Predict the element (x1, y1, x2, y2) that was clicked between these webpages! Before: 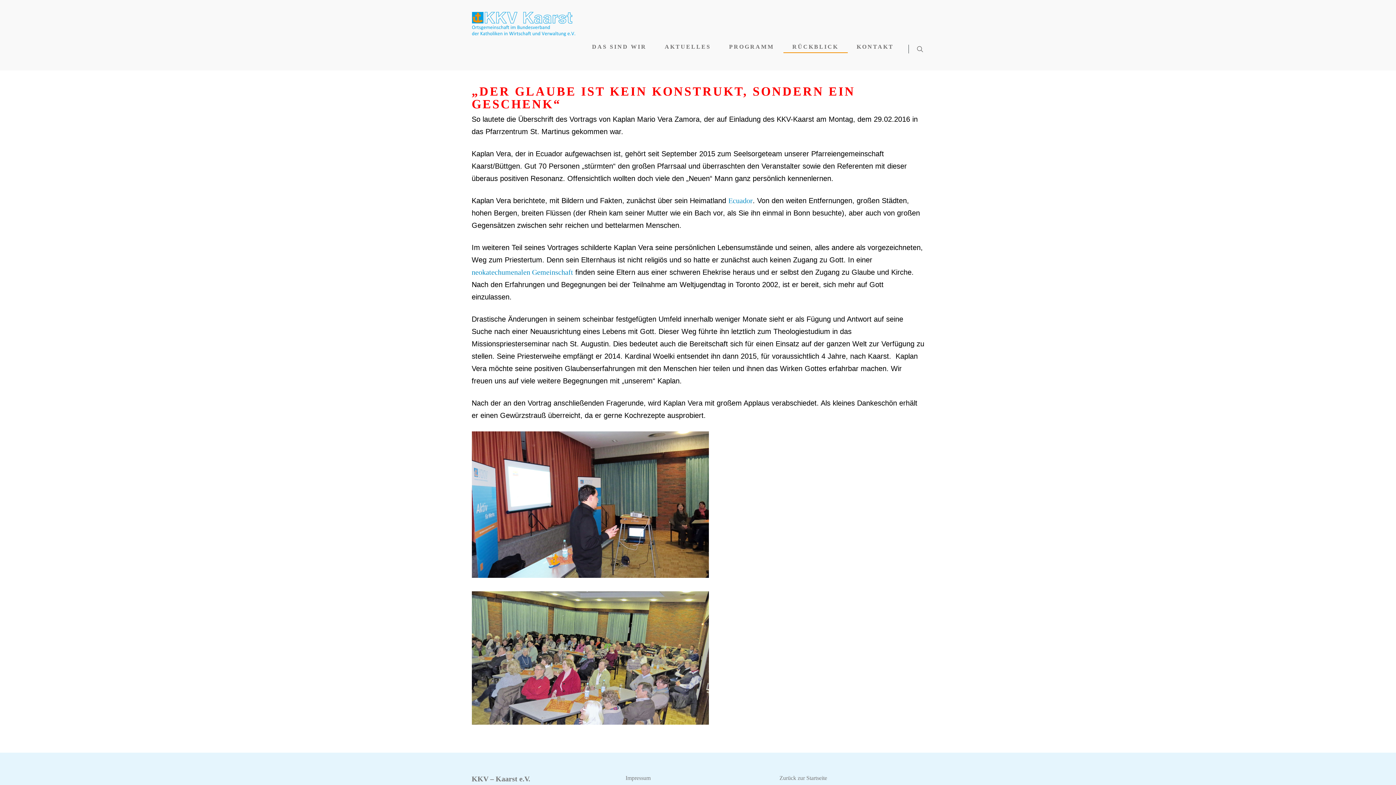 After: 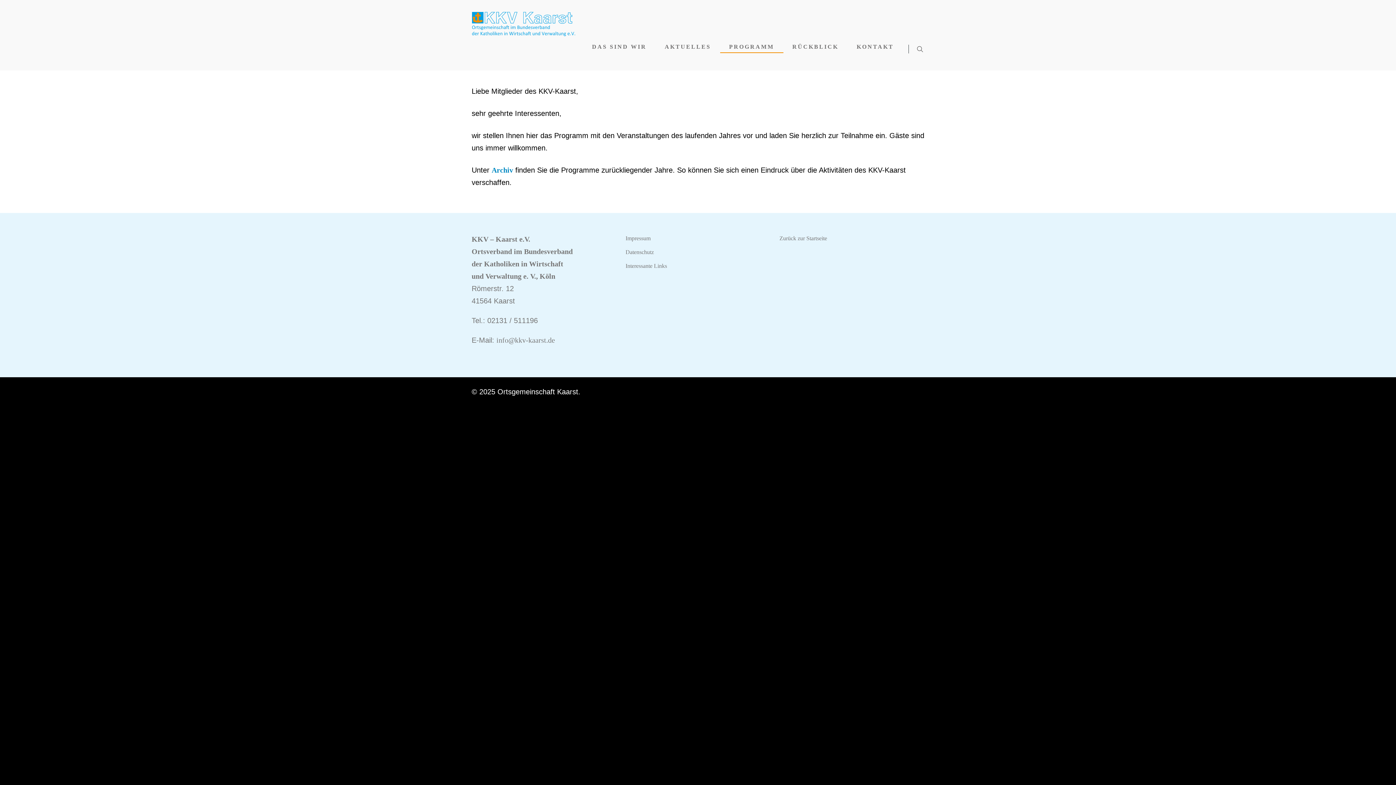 Action: bbox: (720, 36, 783, 70) label: PROGRAMM